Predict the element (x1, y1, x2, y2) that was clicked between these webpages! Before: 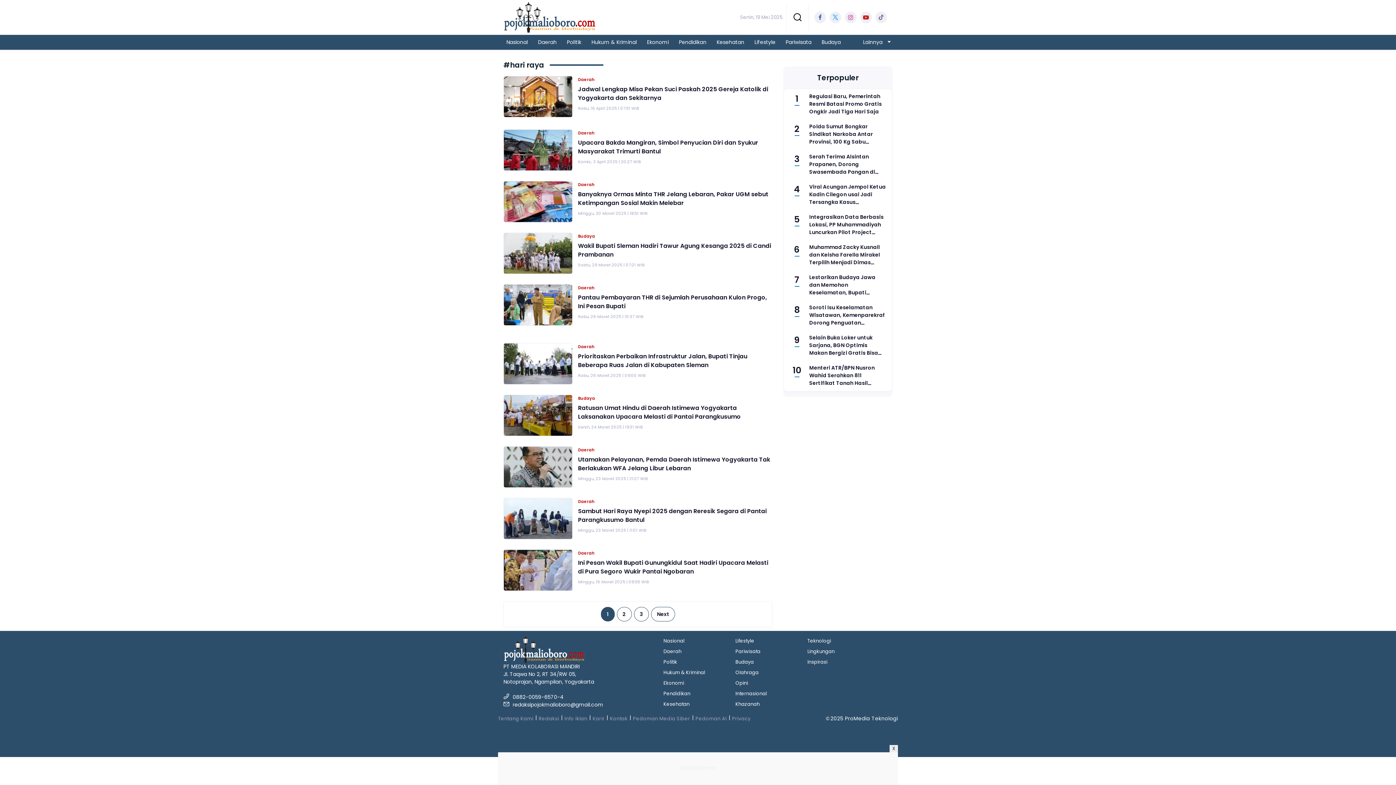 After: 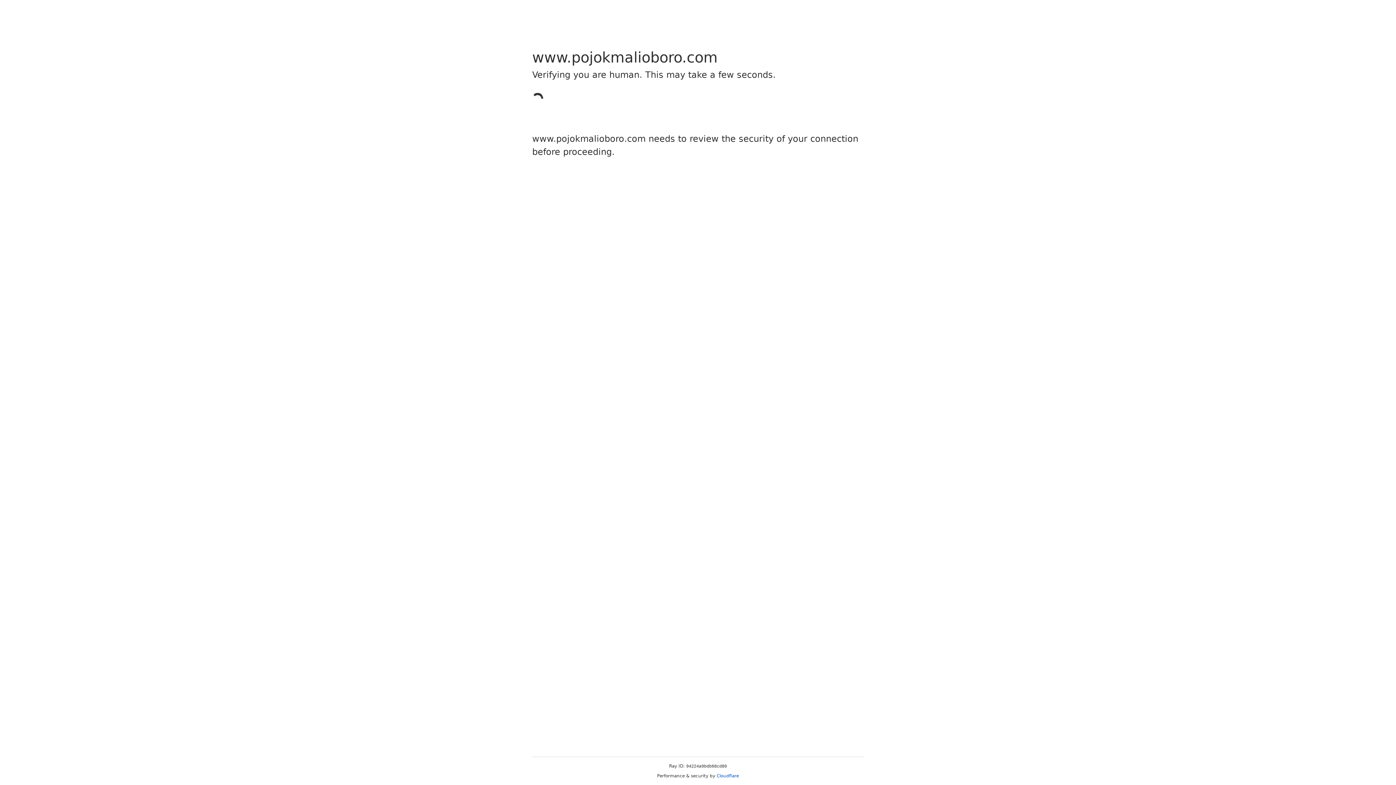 Action: label: Regulasi Baru, Pemerintah Resmi Batasi Promo Gratis Ongkir Jadi Tiga Hari Saja bbox: (809, 92, 886, 115)